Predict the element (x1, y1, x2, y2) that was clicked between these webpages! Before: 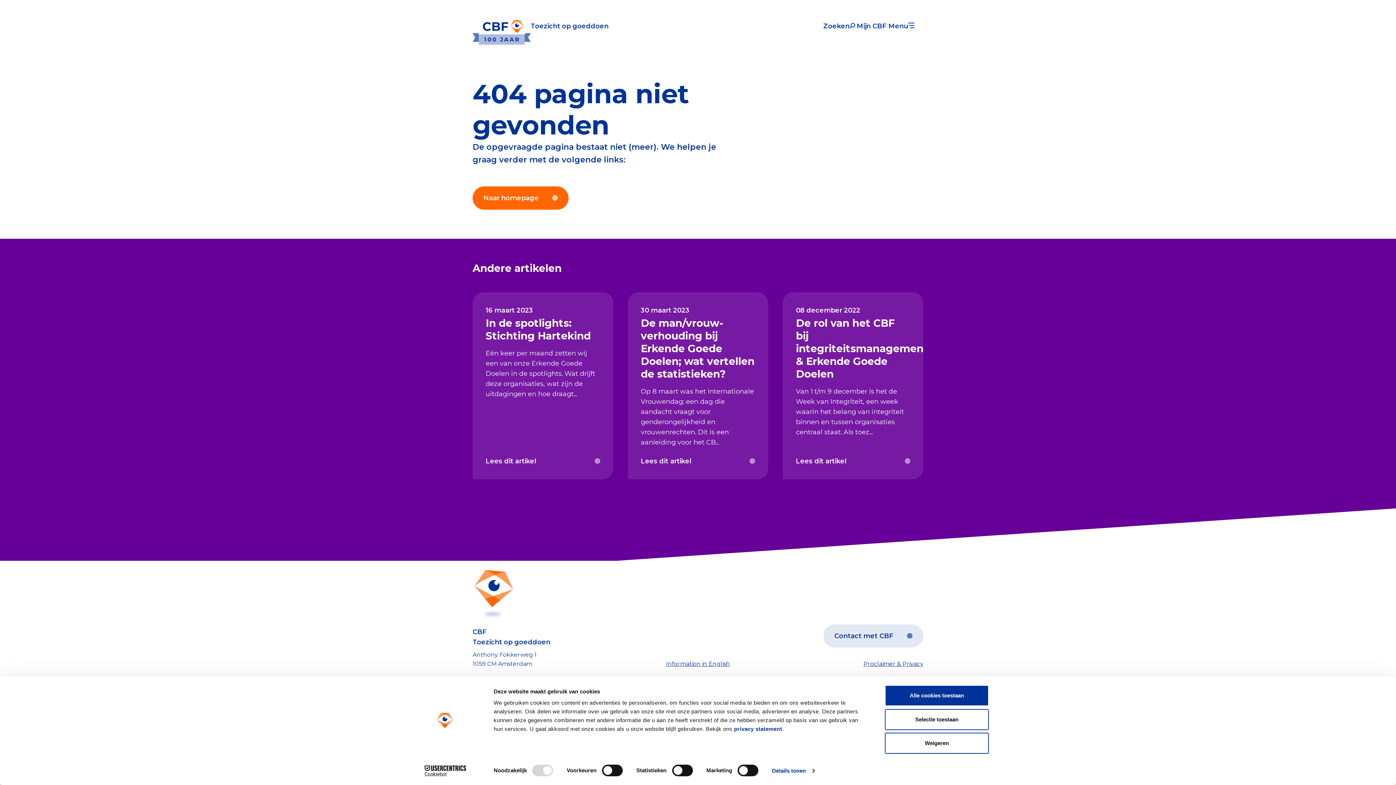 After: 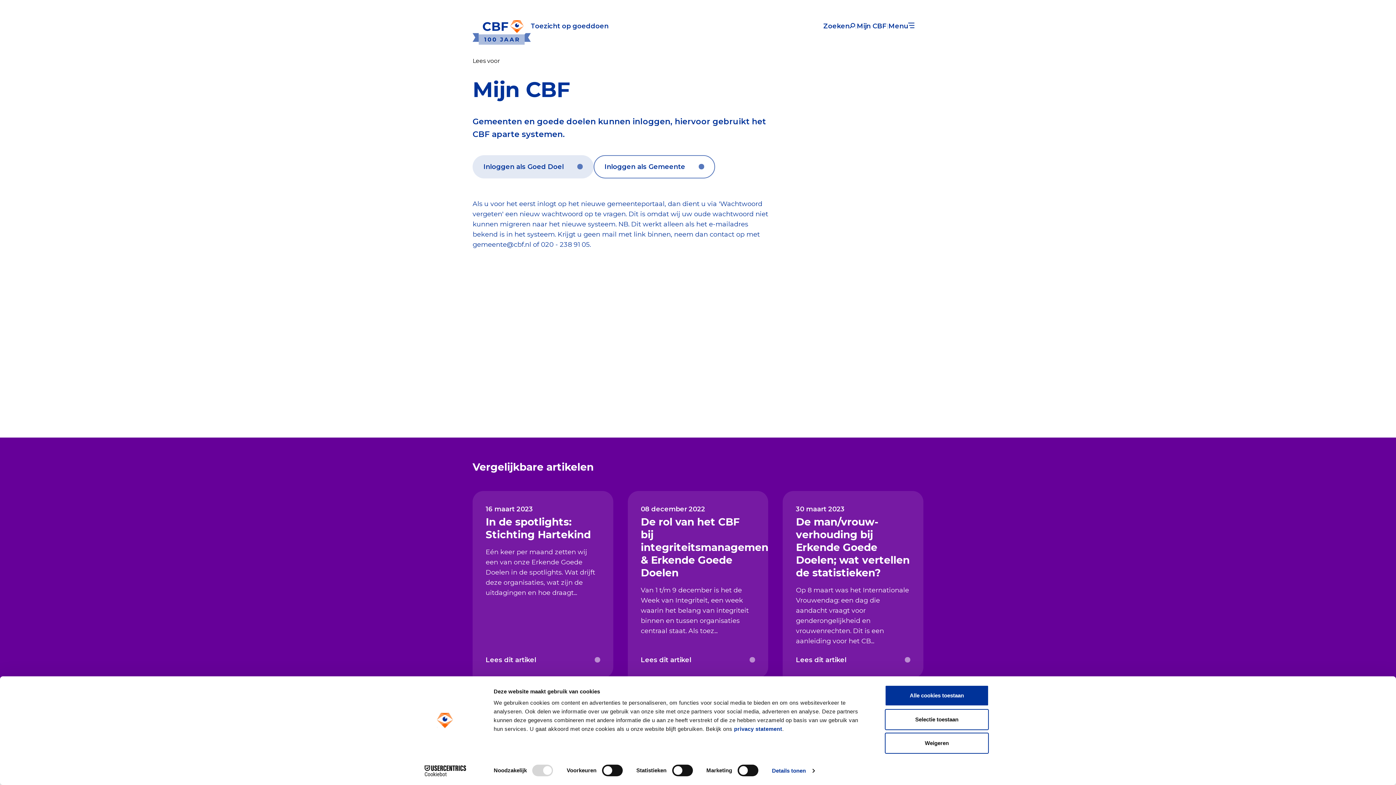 Action: label: Mijn CBF bbox: (857, 22, 886, 30)